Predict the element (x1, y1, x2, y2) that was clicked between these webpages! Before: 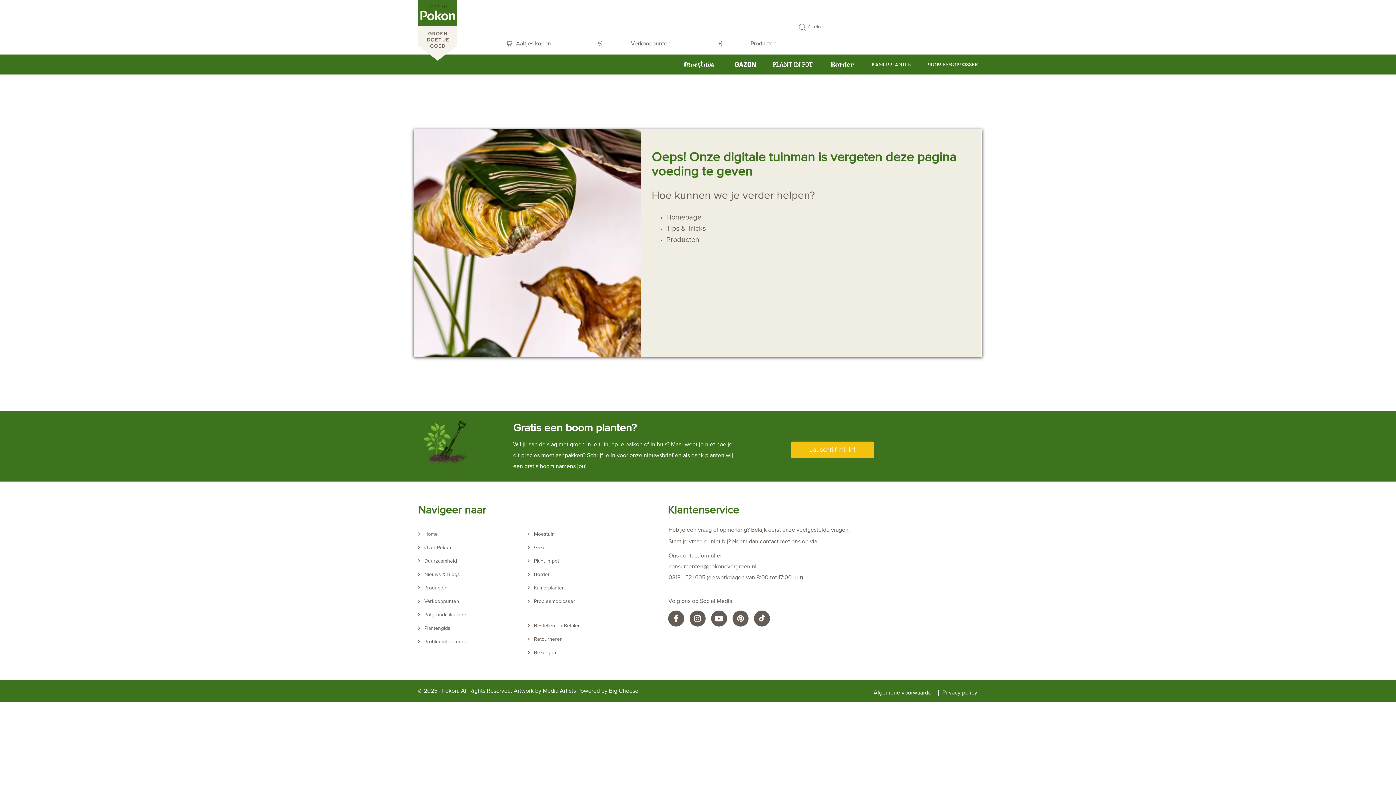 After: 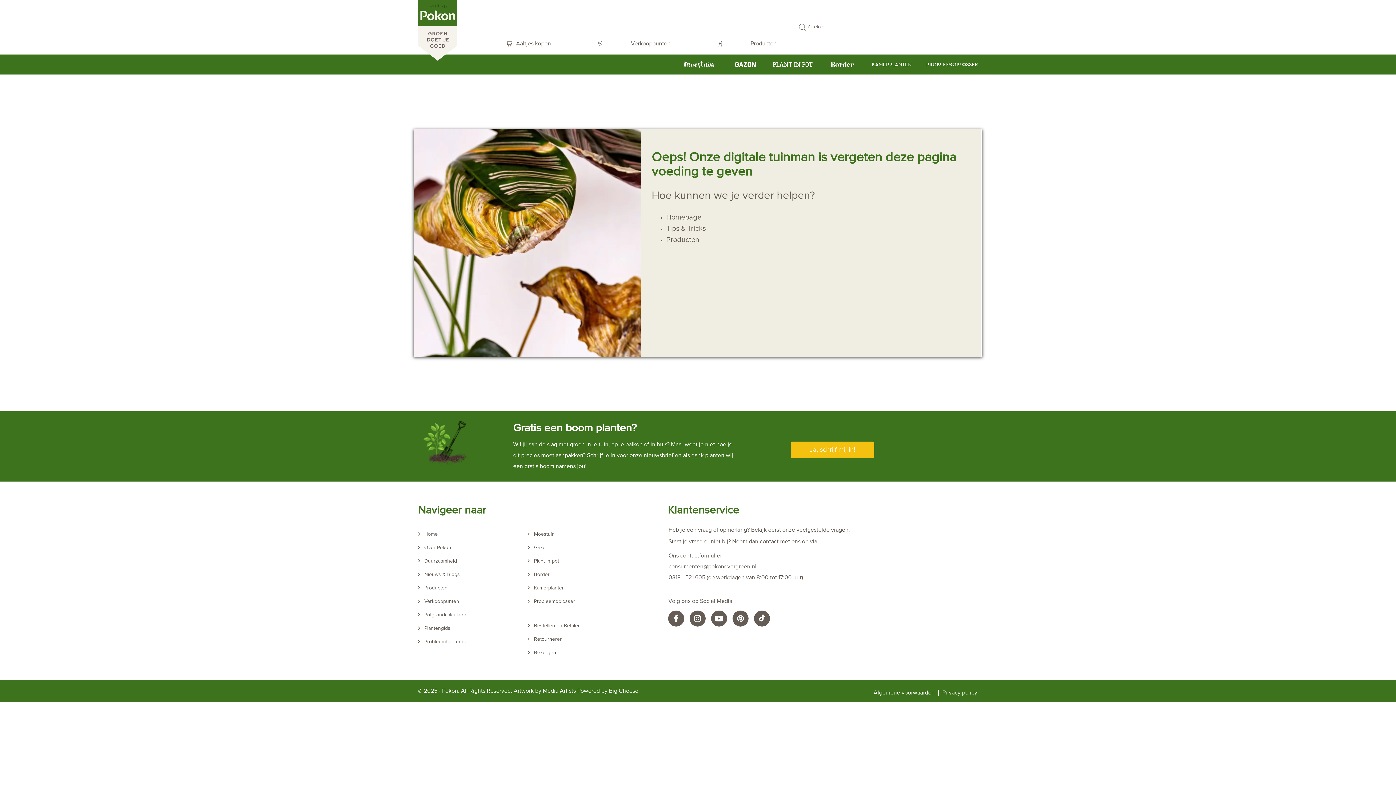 Action: bbox: (711, 610, 727, 626) label:  